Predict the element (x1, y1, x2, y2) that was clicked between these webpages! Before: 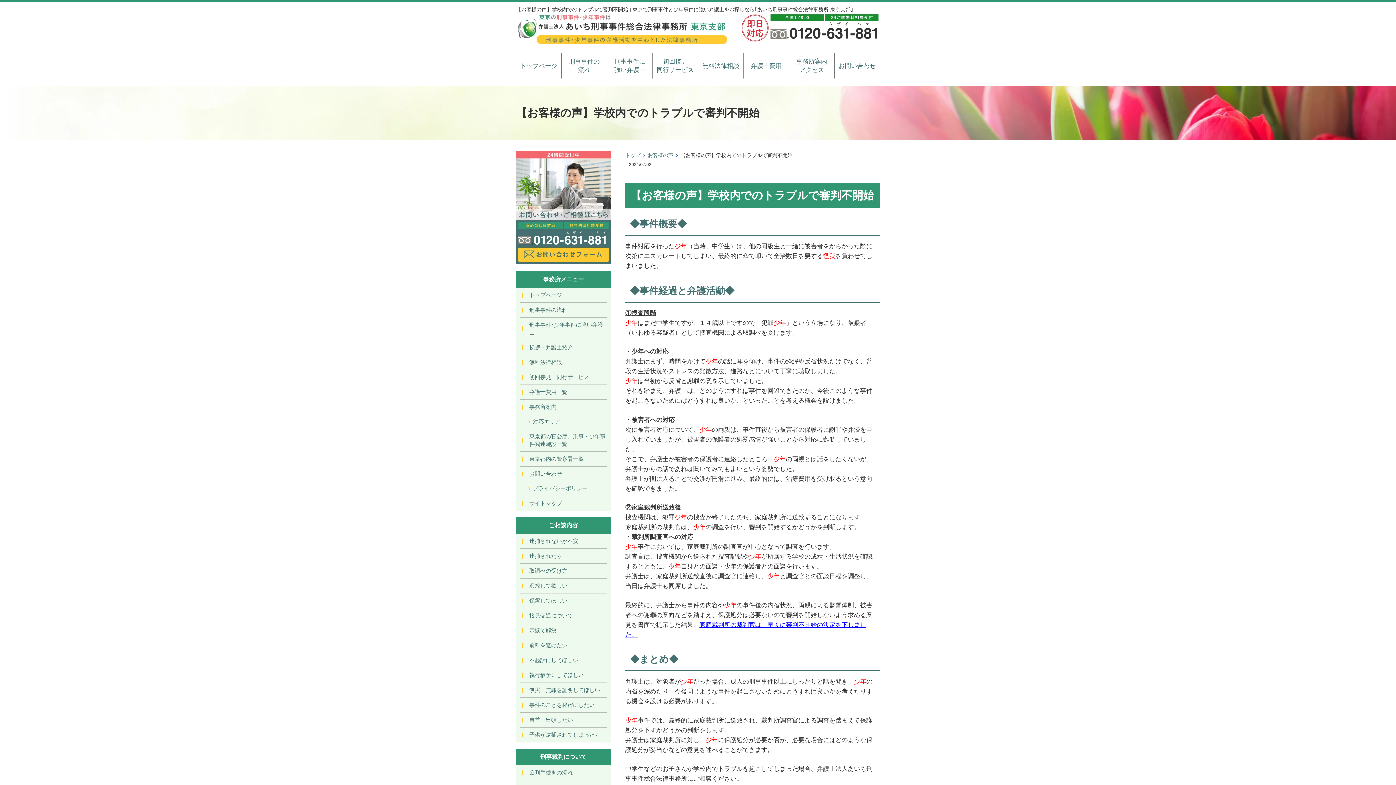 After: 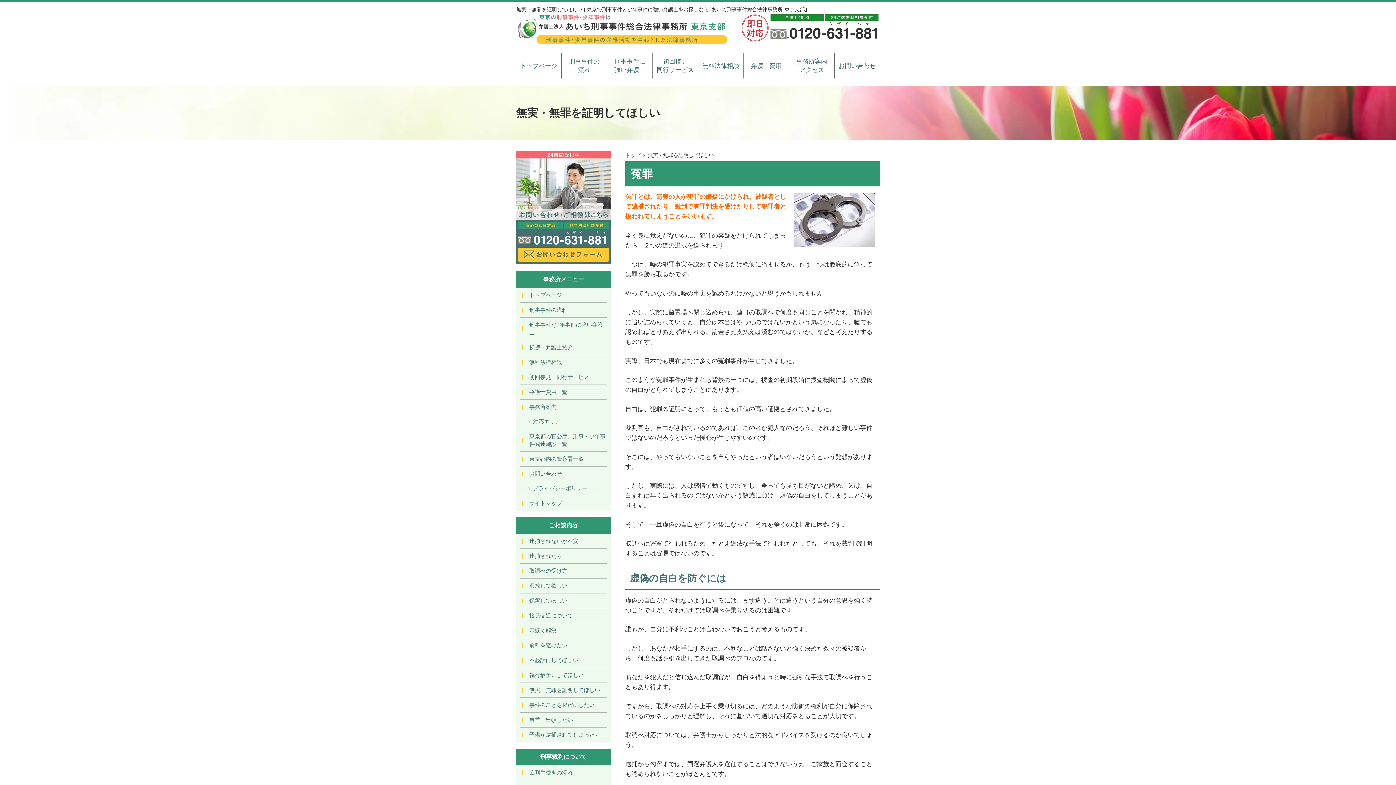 Action: label: 無実・無罪を証明してほしい bbox: (520, 683, 606, 697)